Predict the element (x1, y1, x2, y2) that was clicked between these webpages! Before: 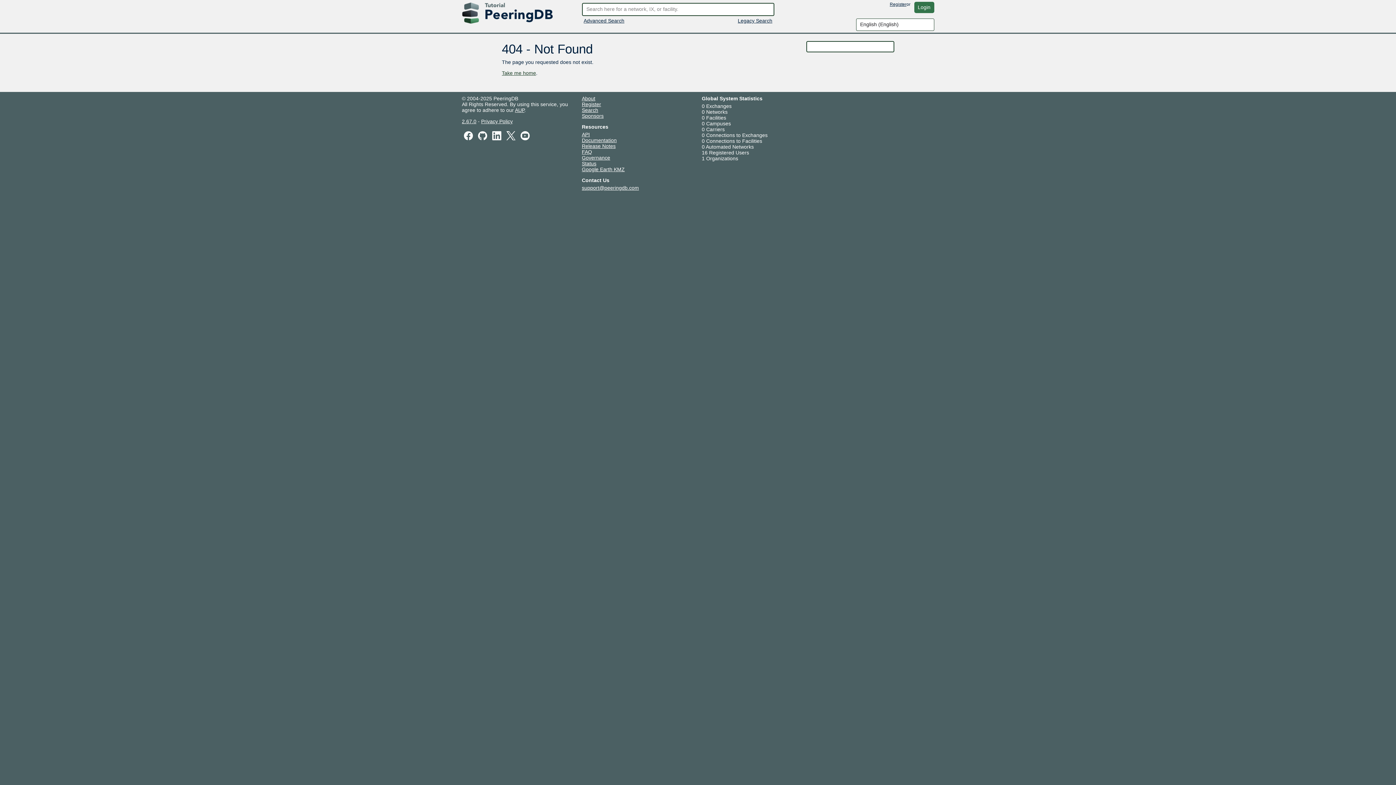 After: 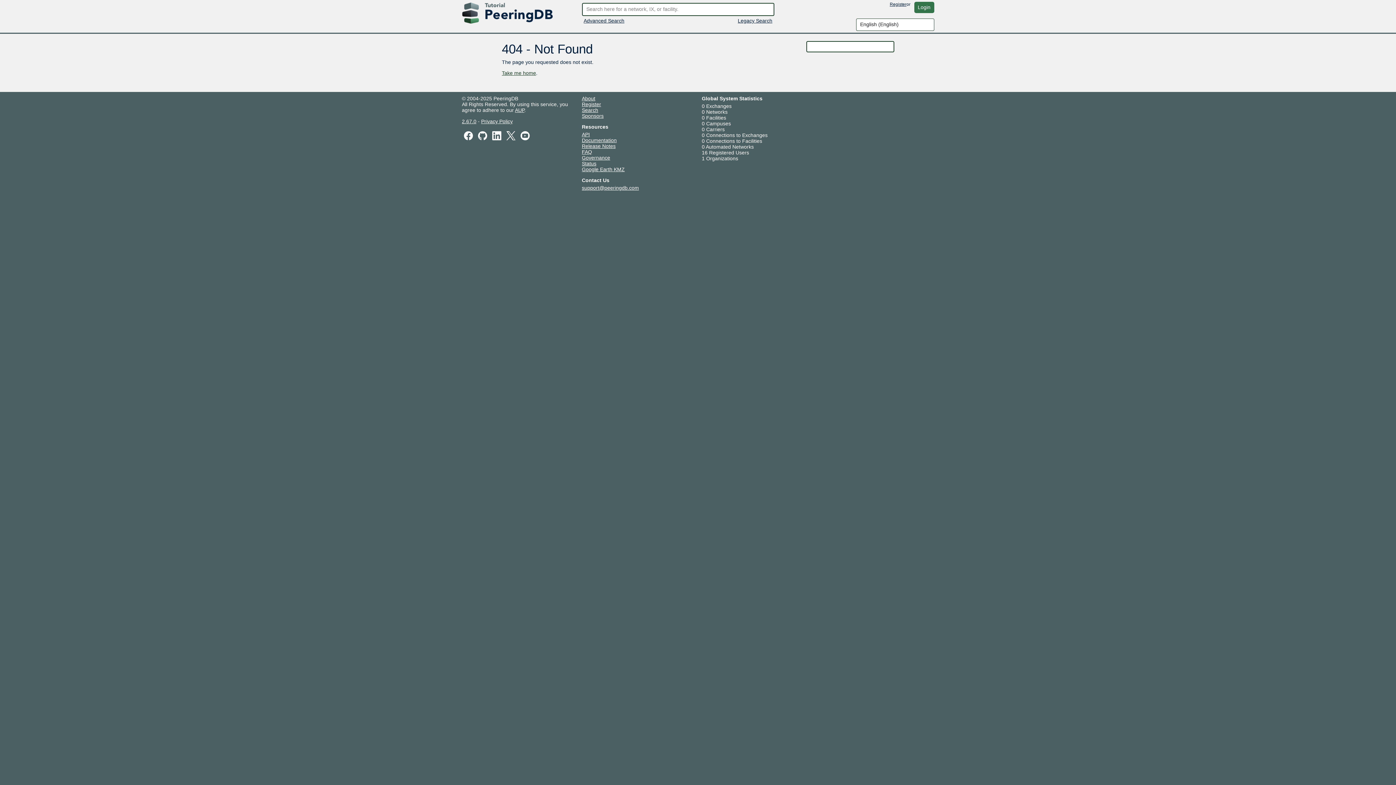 Action: bbox: (490, 132, 503, 138)